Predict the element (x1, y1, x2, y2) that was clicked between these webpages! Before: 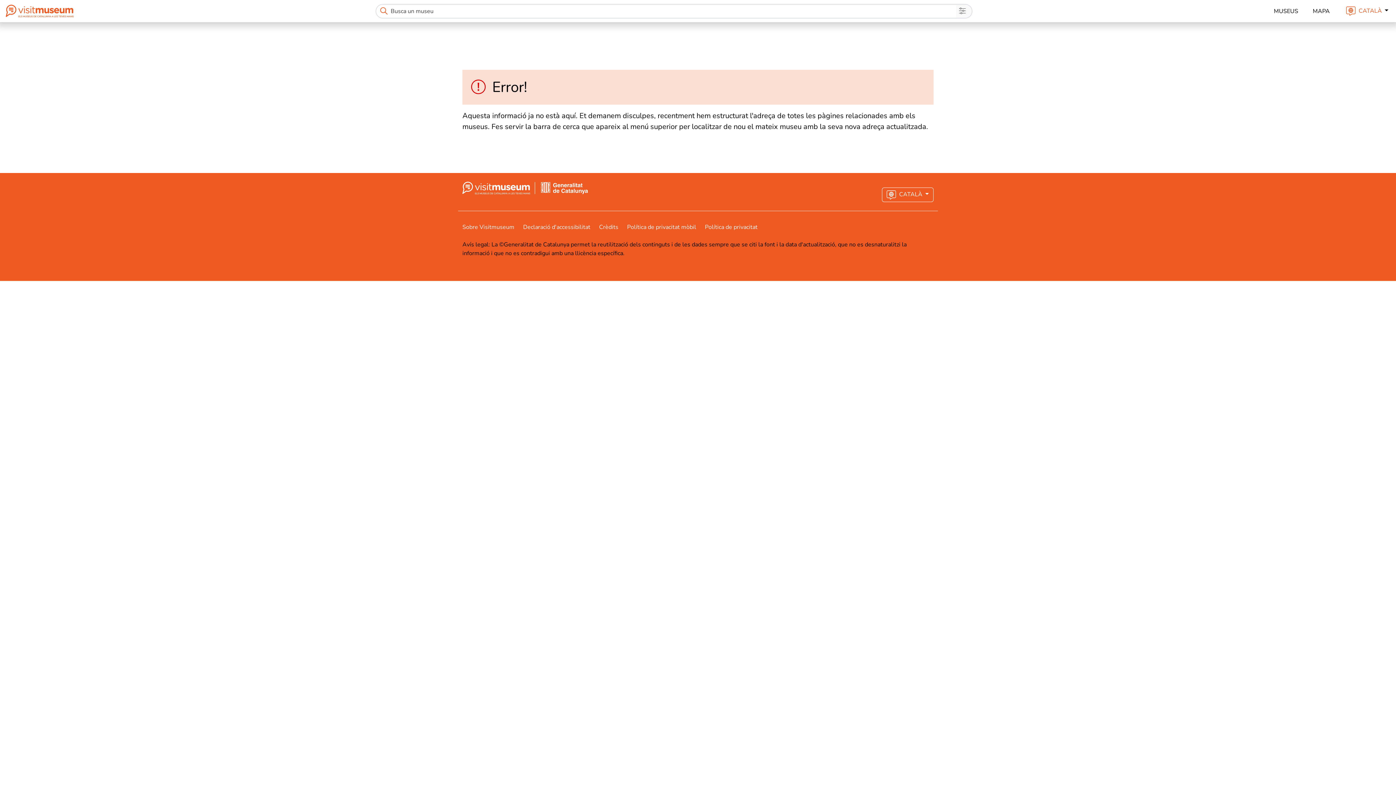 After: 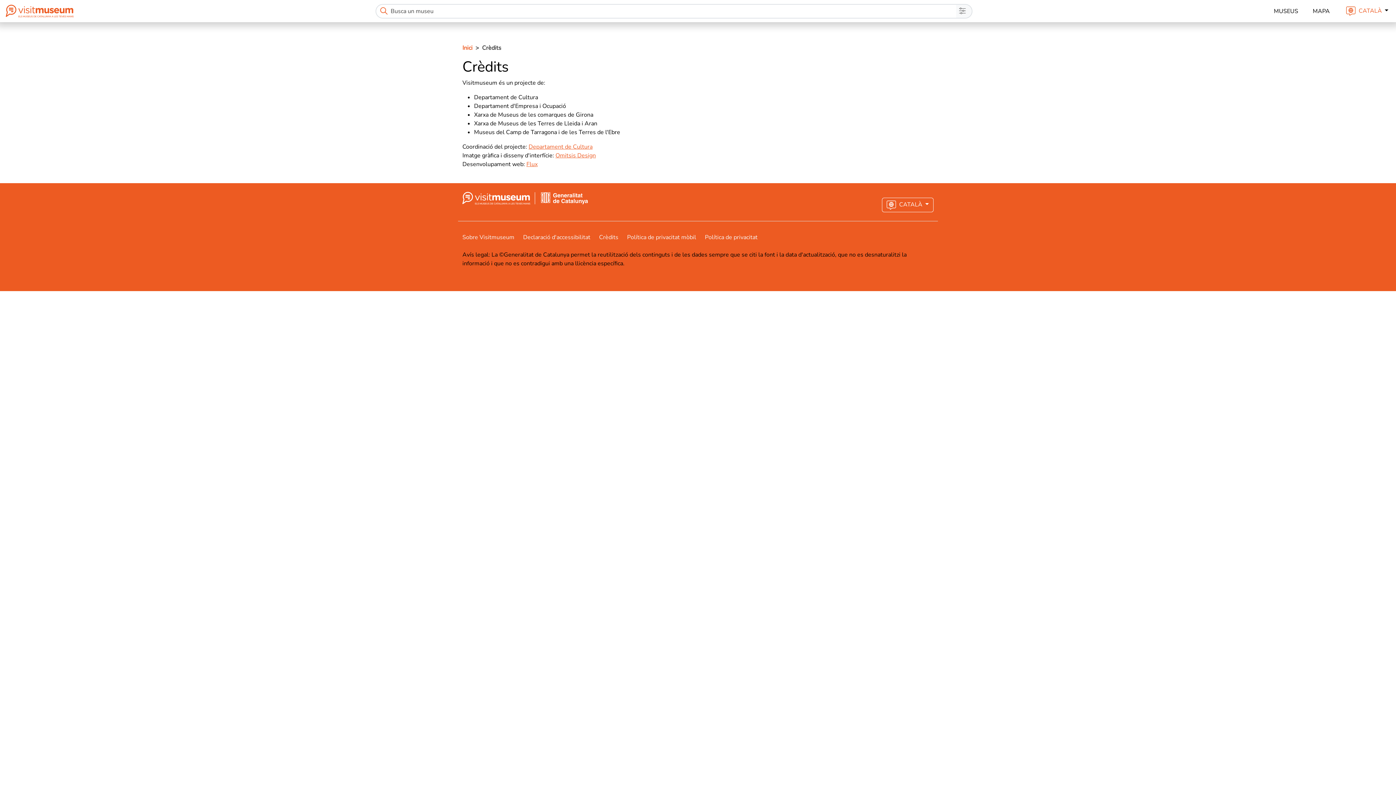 Action: label: Crèdits bbox: (599, 223, 627, 231)